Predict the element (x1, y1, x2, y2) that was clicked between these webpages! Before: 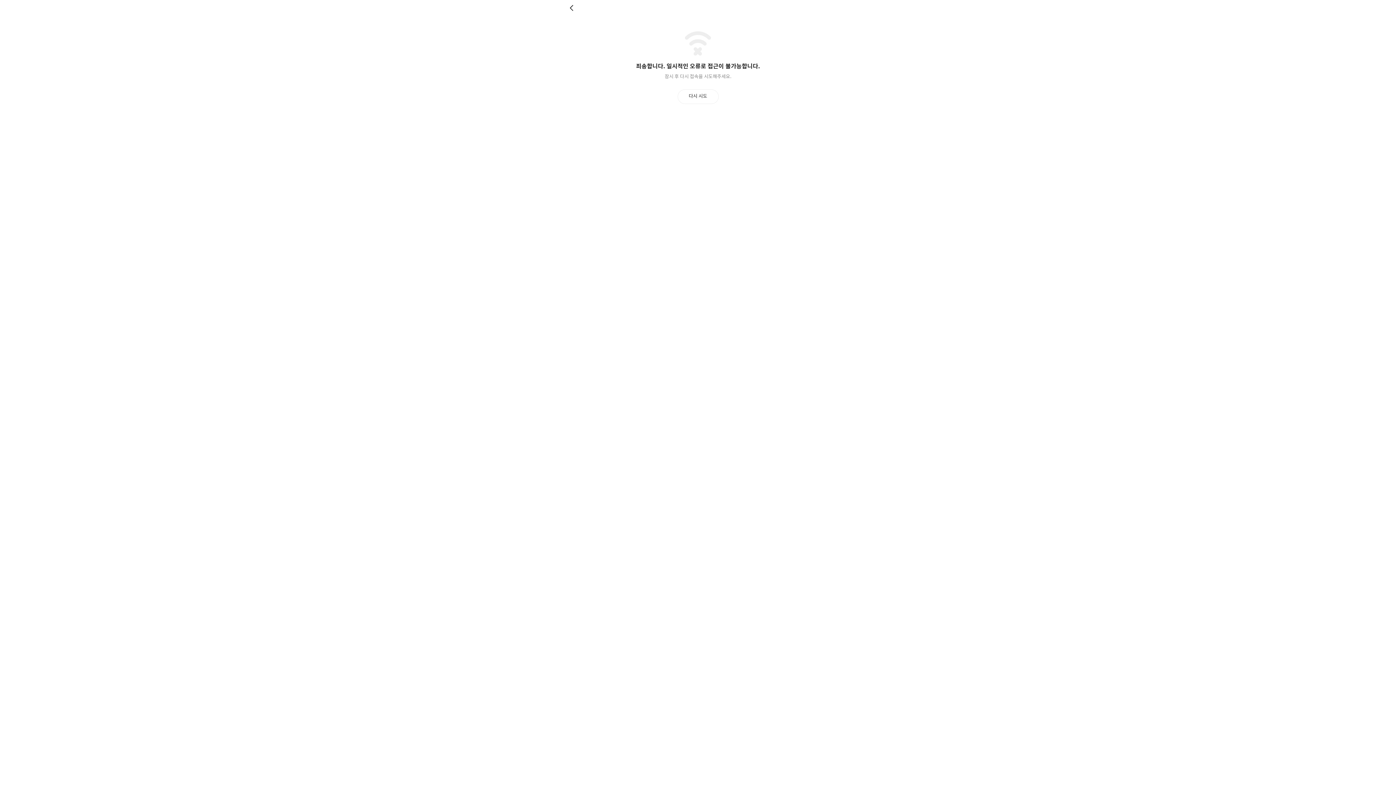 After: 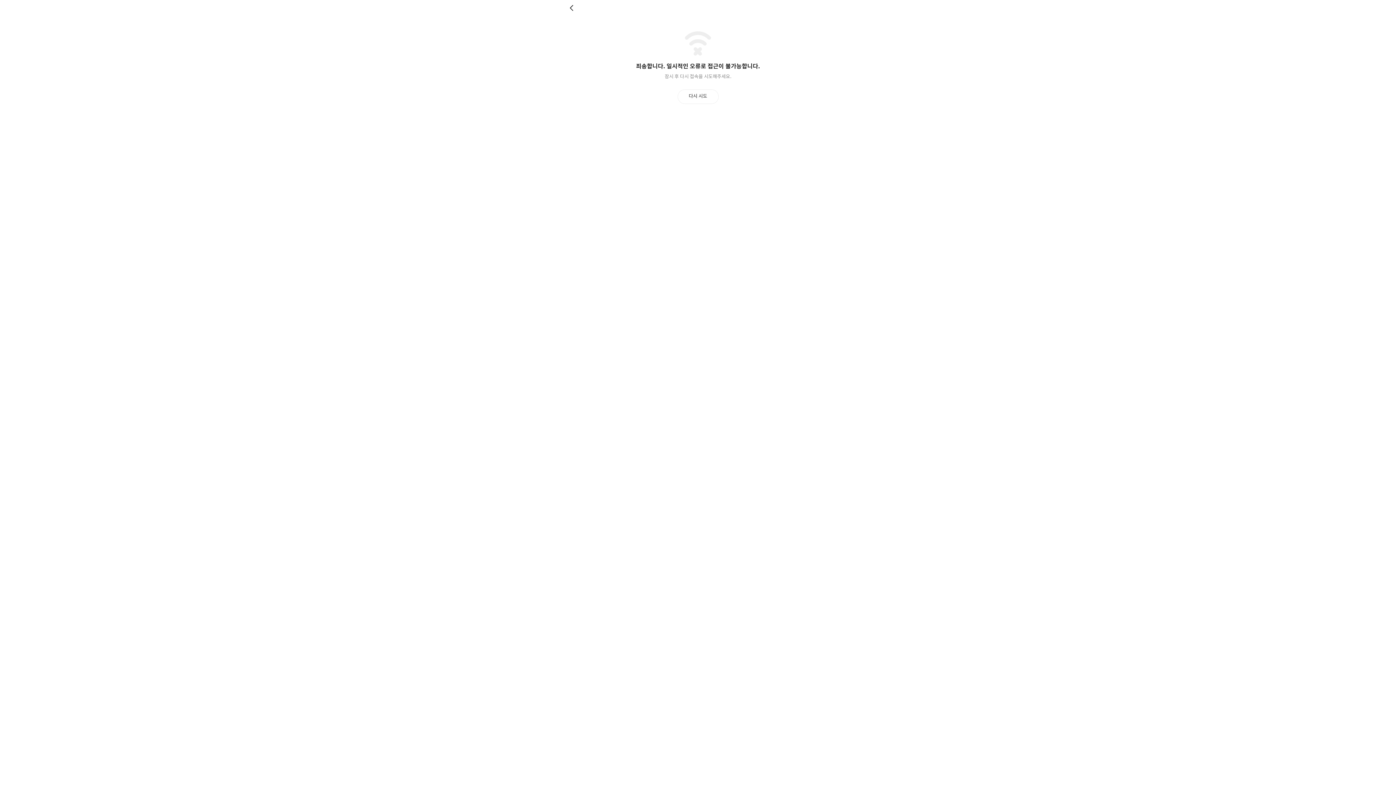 Action: label: 다시 시도 bbox: (677, 89, 718, 103)